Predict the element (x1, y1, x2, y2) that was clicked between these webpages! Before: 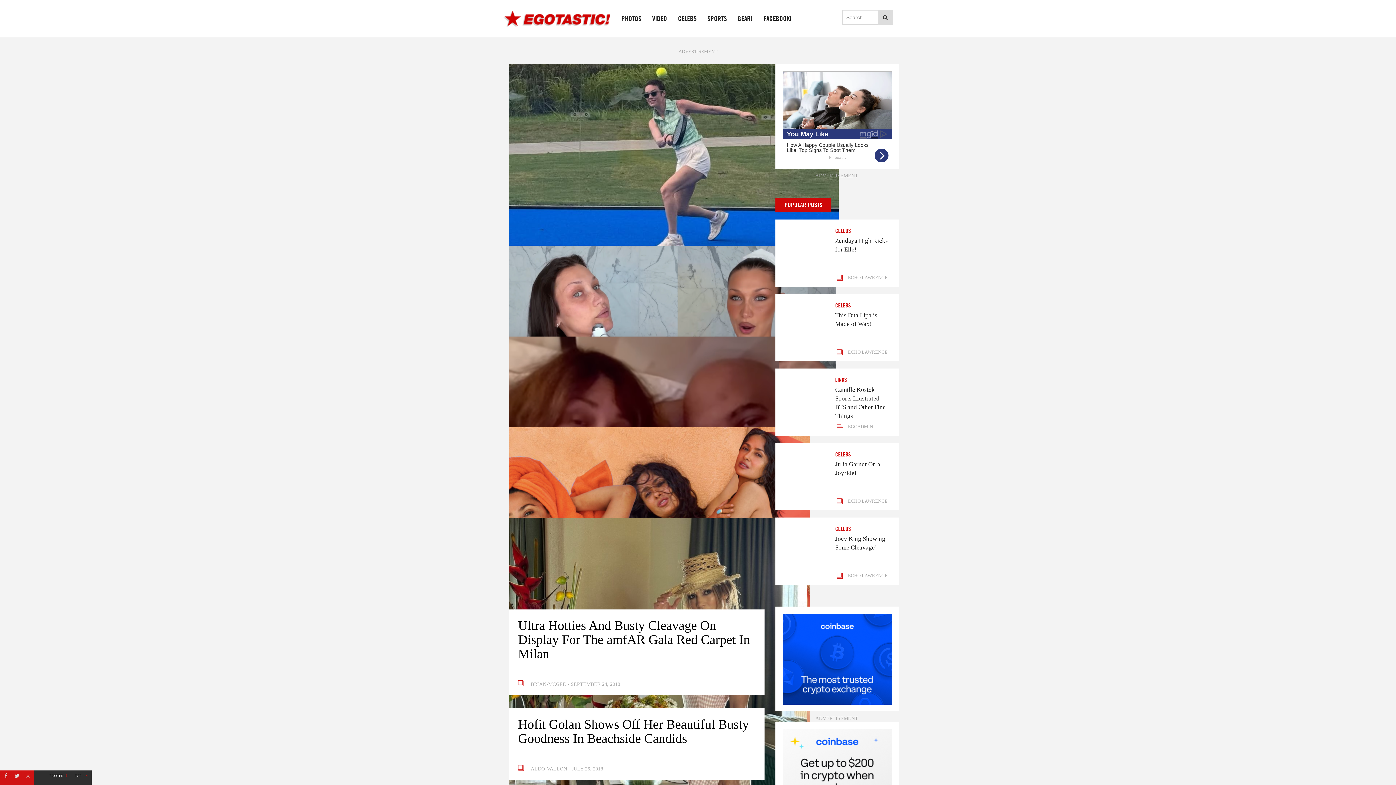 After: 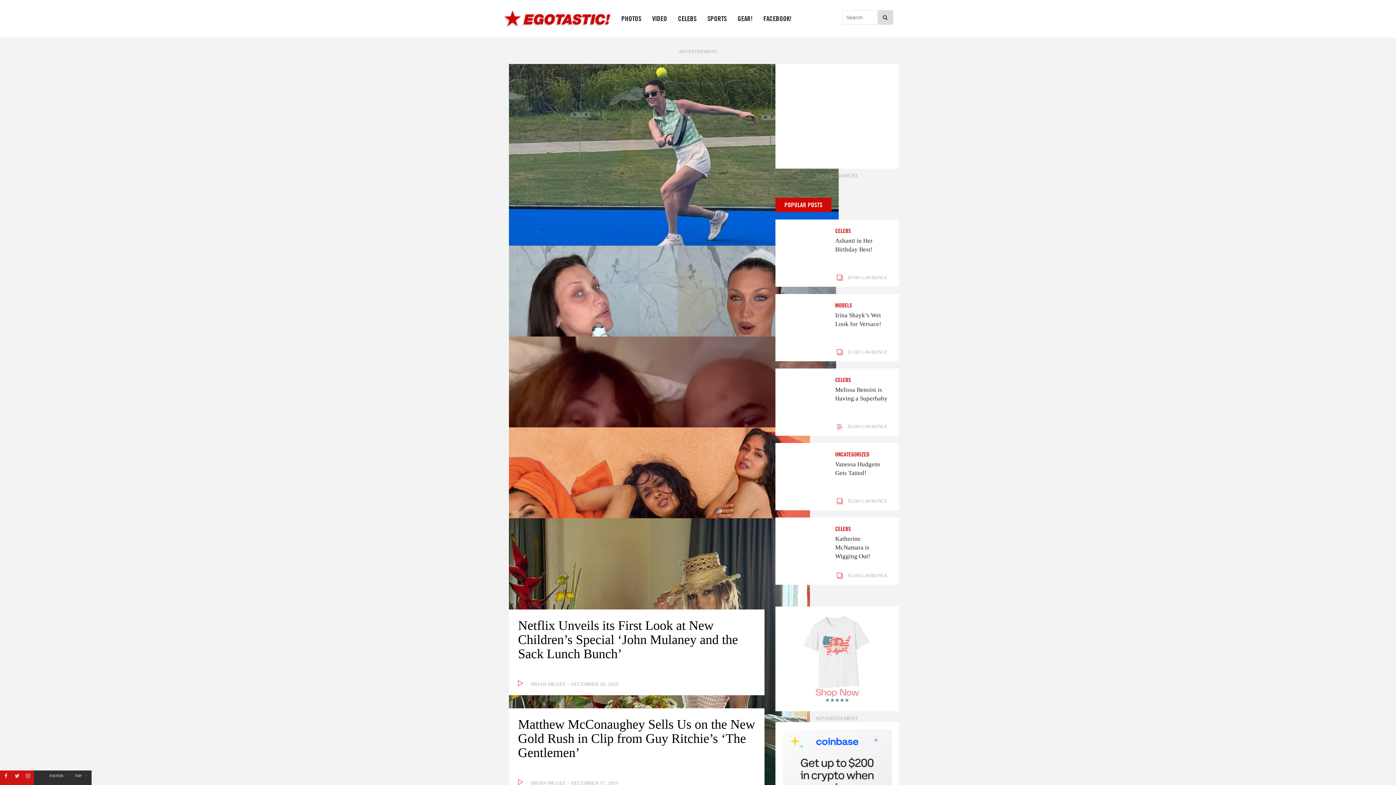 Action: label: BRIAN-MCGEE  bbox: (530, 681, 567, 687)